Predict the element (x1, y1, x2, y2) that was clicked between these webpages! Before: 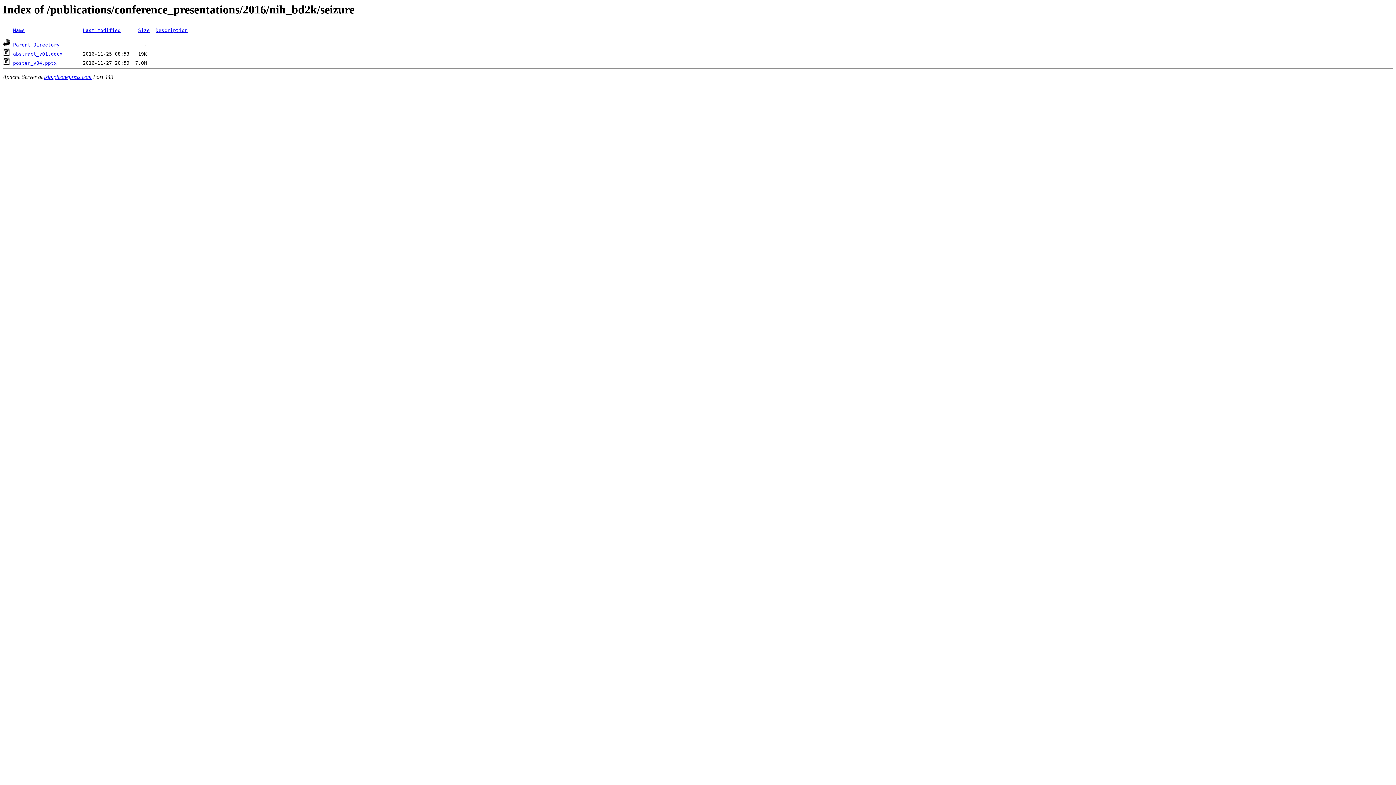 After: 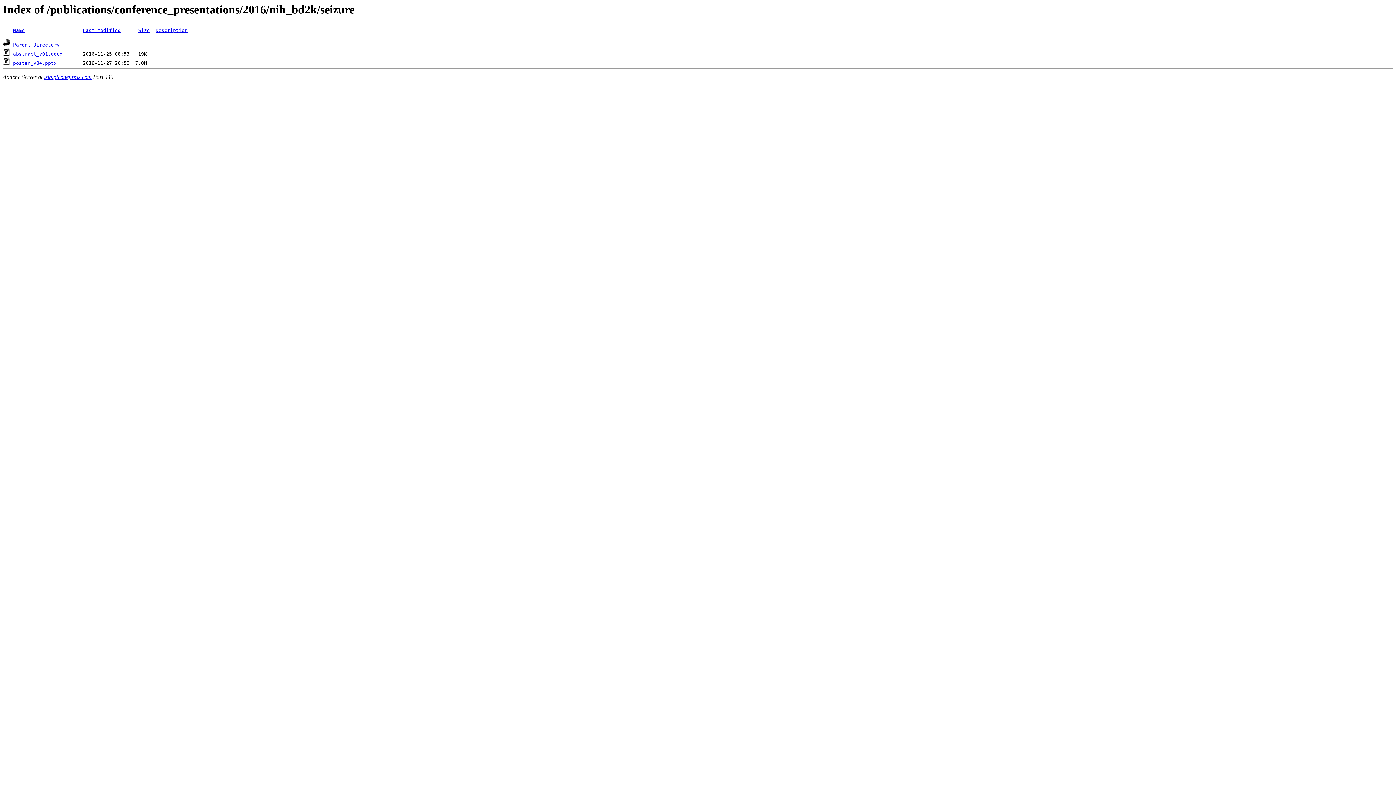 Action: bbox: (13, 51, 62, 56) label: abstract_v01.docx